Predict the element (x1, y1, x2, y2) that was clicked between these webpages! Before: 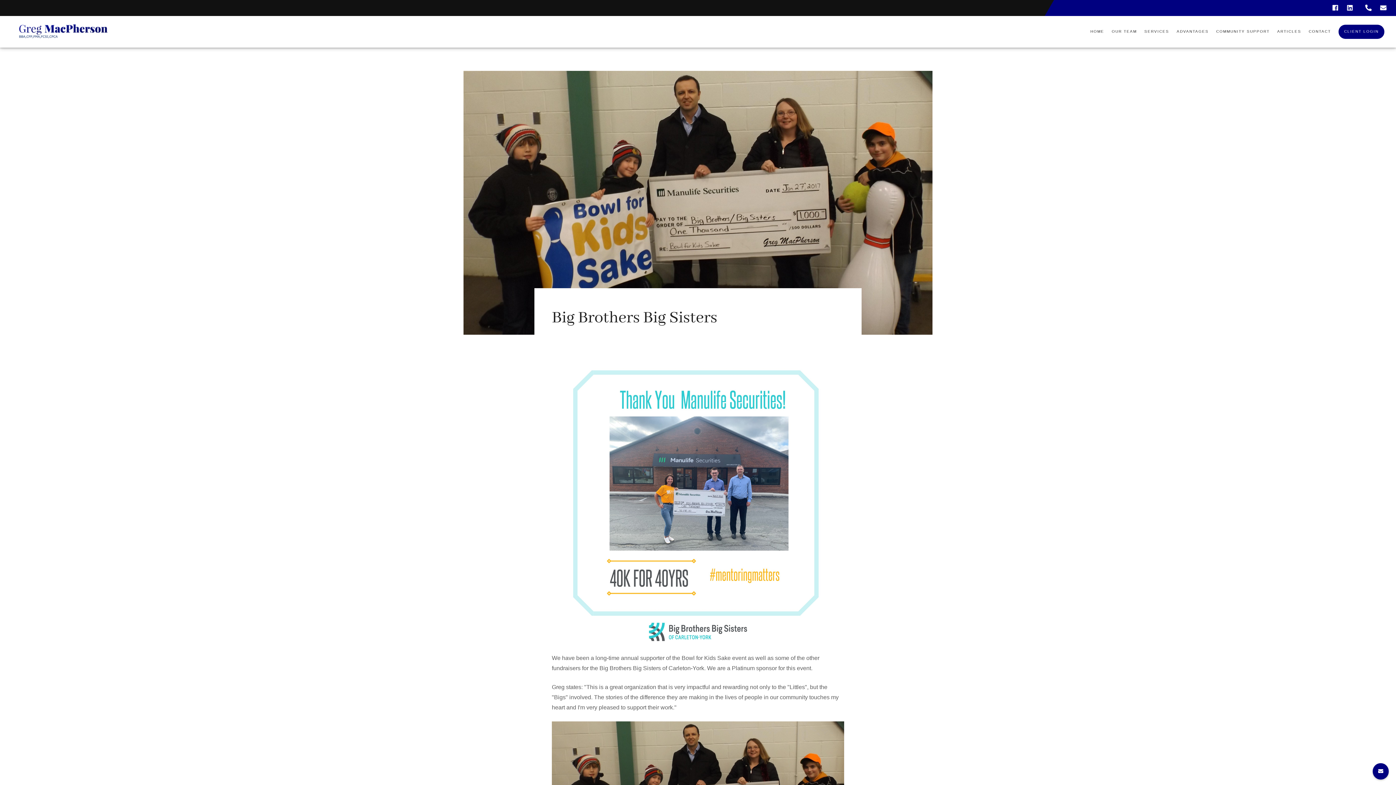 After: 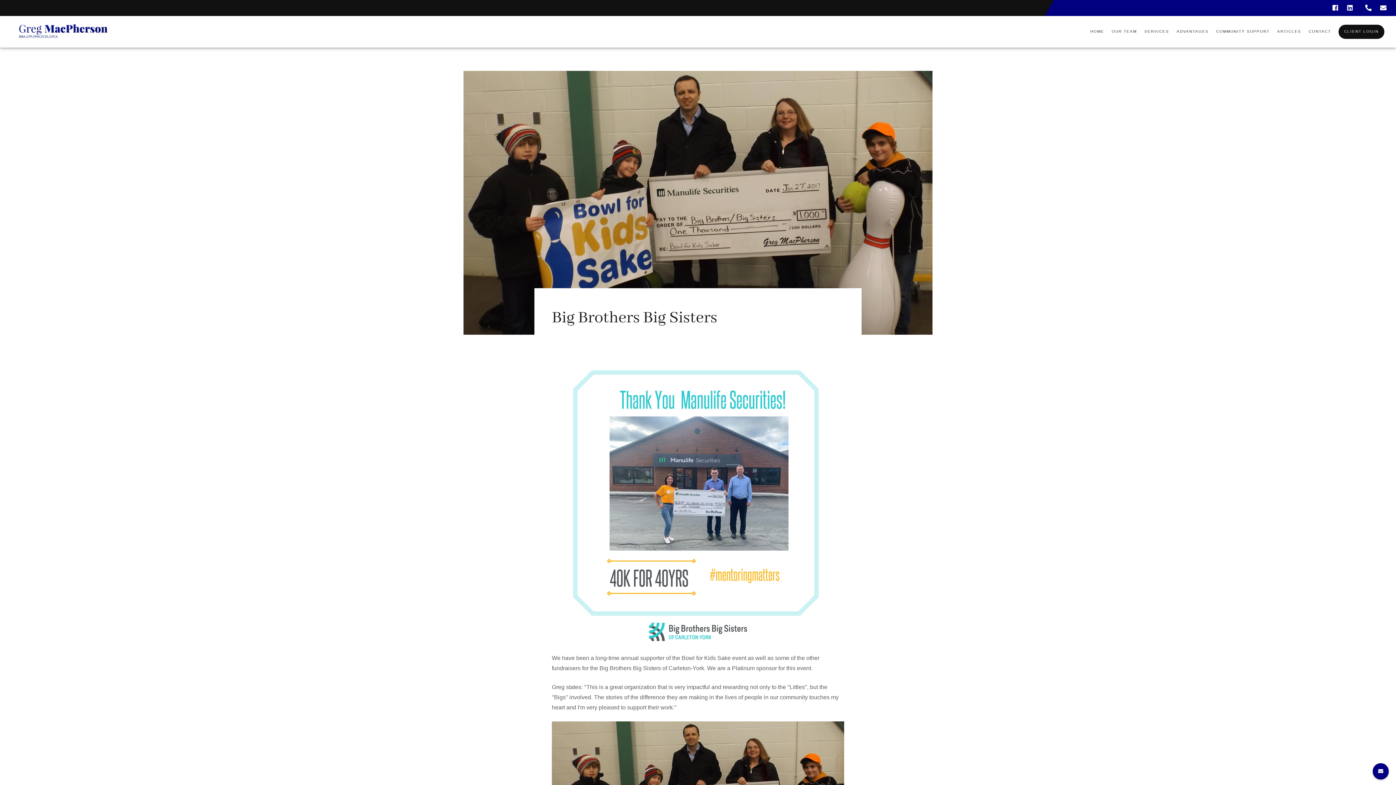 Action: label: CLIENT LOGIN bbox: (1338, 24, 1384, 38)